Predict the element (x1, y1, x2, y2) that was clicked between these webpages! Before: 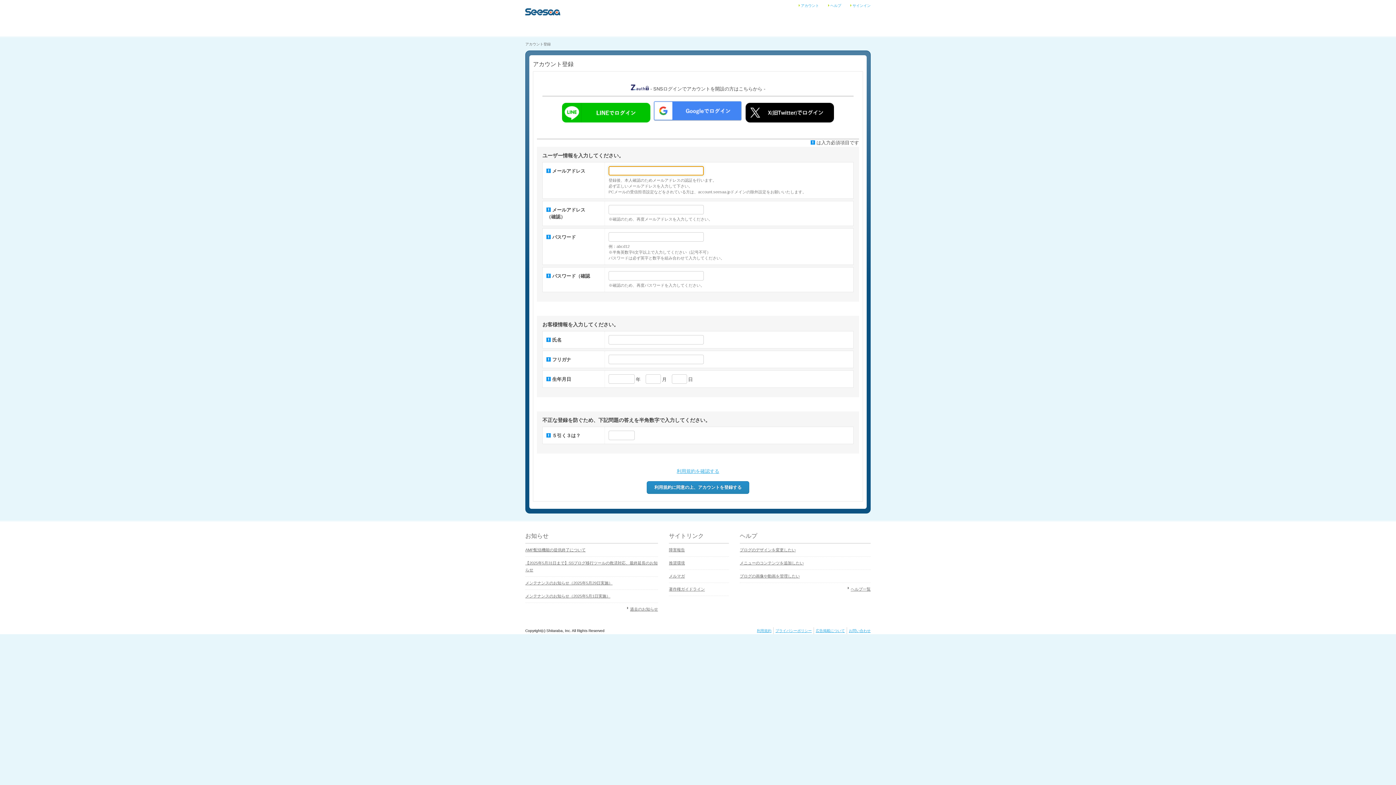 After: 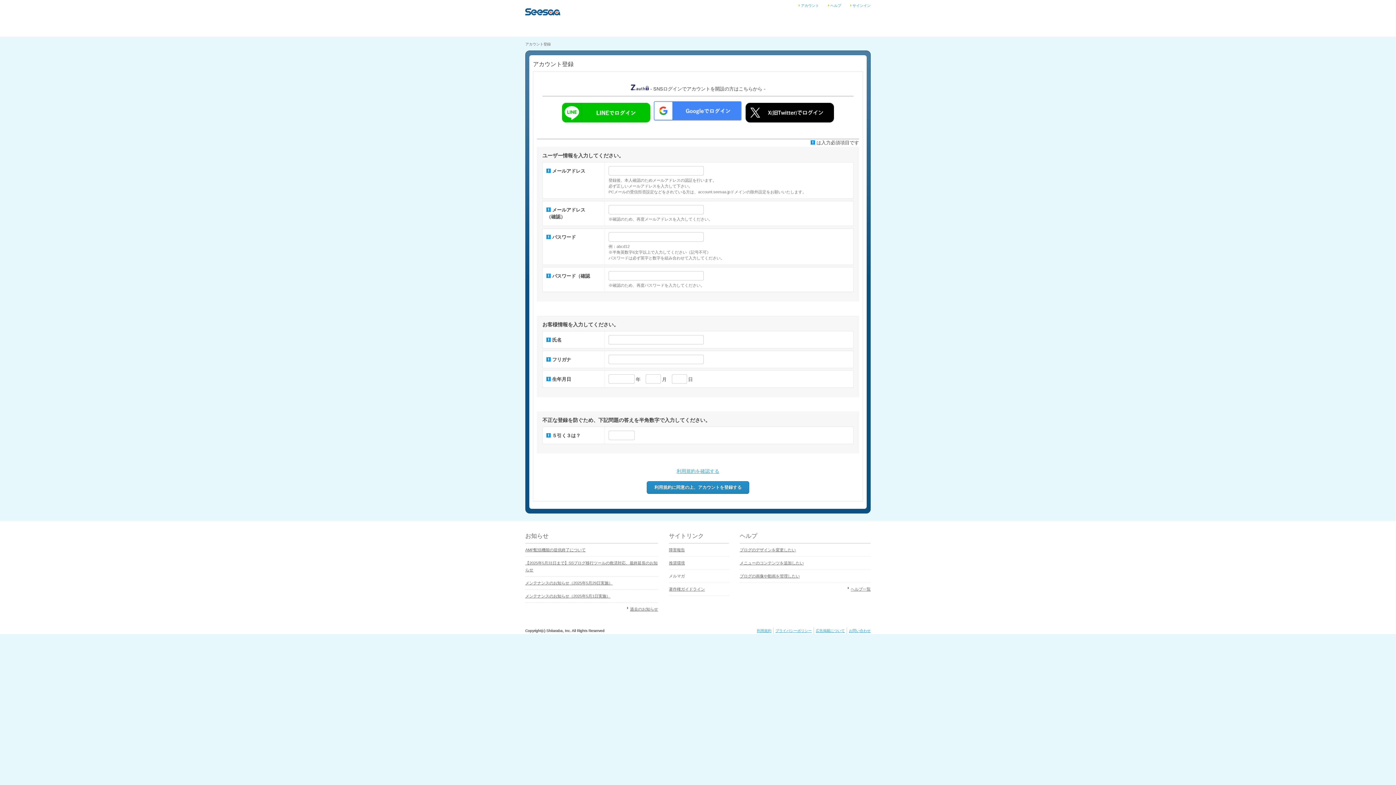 Action: label: メルマガ bbox: (669, 574, 685, 578)